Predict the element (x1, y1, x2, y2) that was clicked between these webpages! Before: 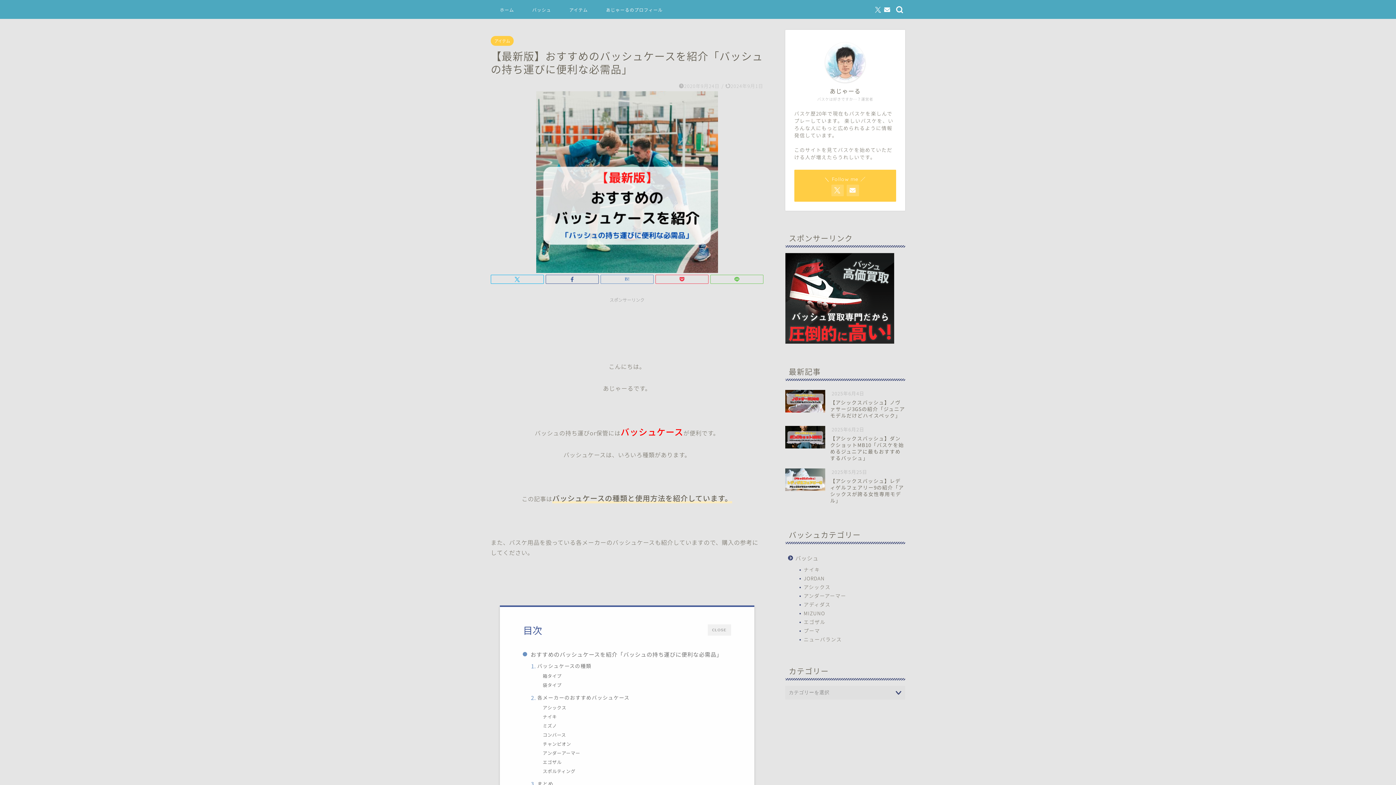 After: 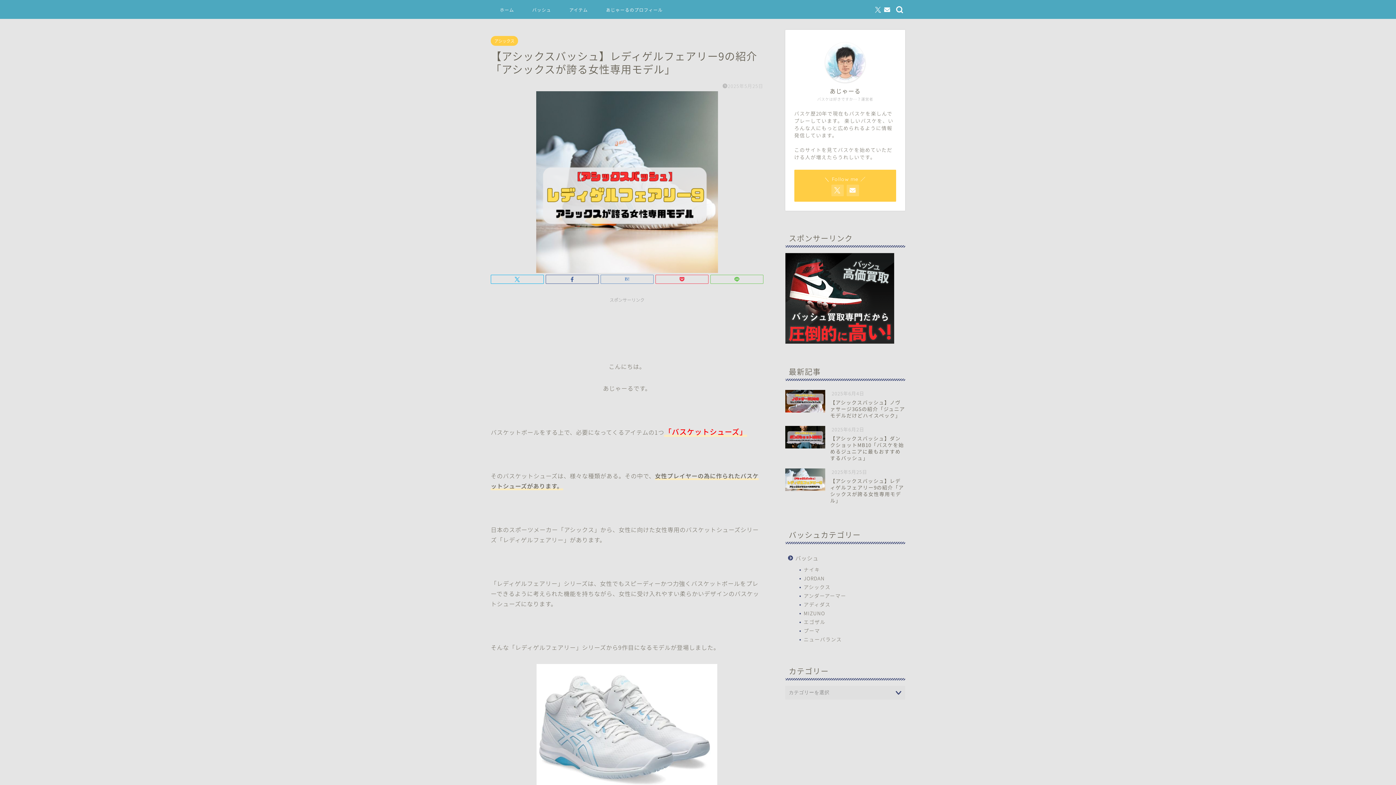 Action: bbox: (785, 465, 905, 507) label:  2025年5月25日
【アシックスバッシュ】レディゲルフェアリー9の紹介「アシックスが誇る女性専用モデル」